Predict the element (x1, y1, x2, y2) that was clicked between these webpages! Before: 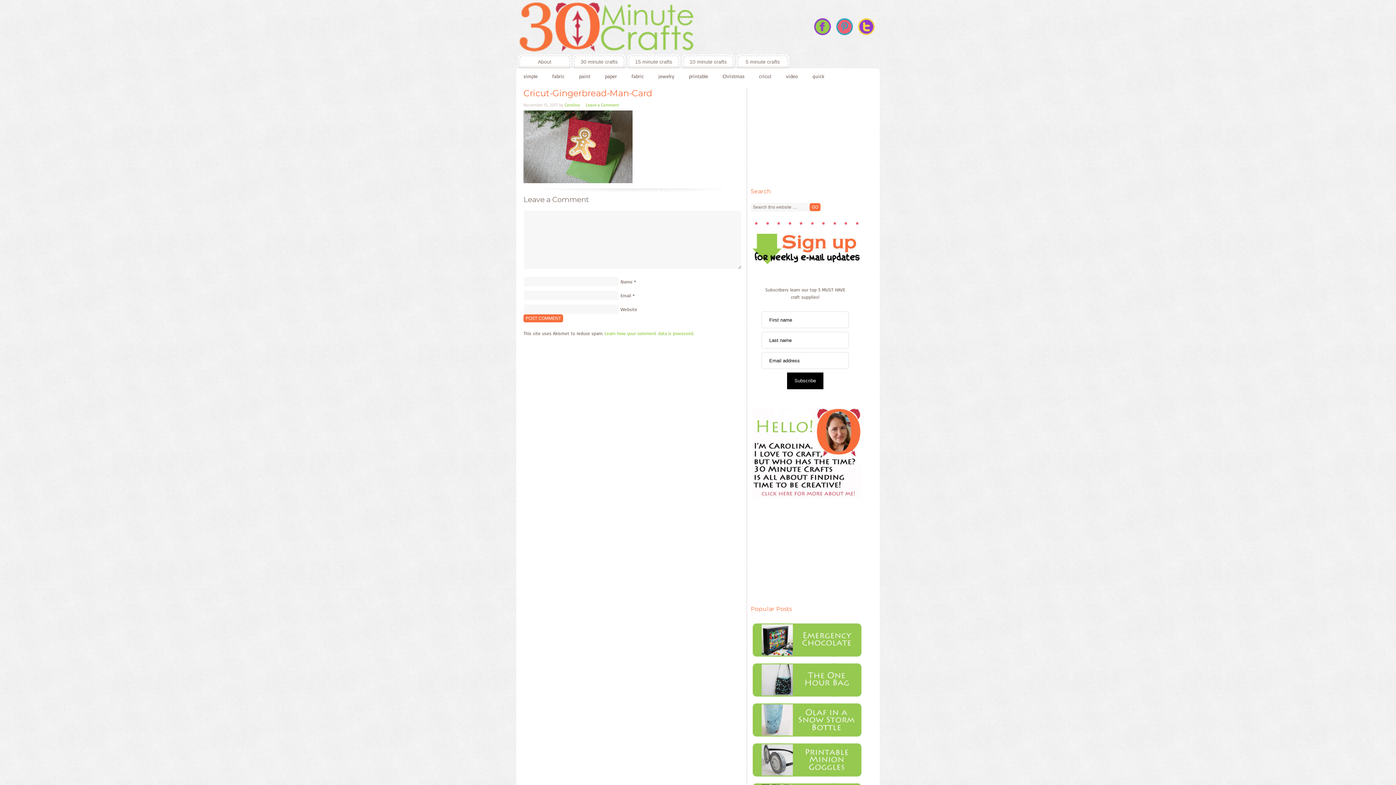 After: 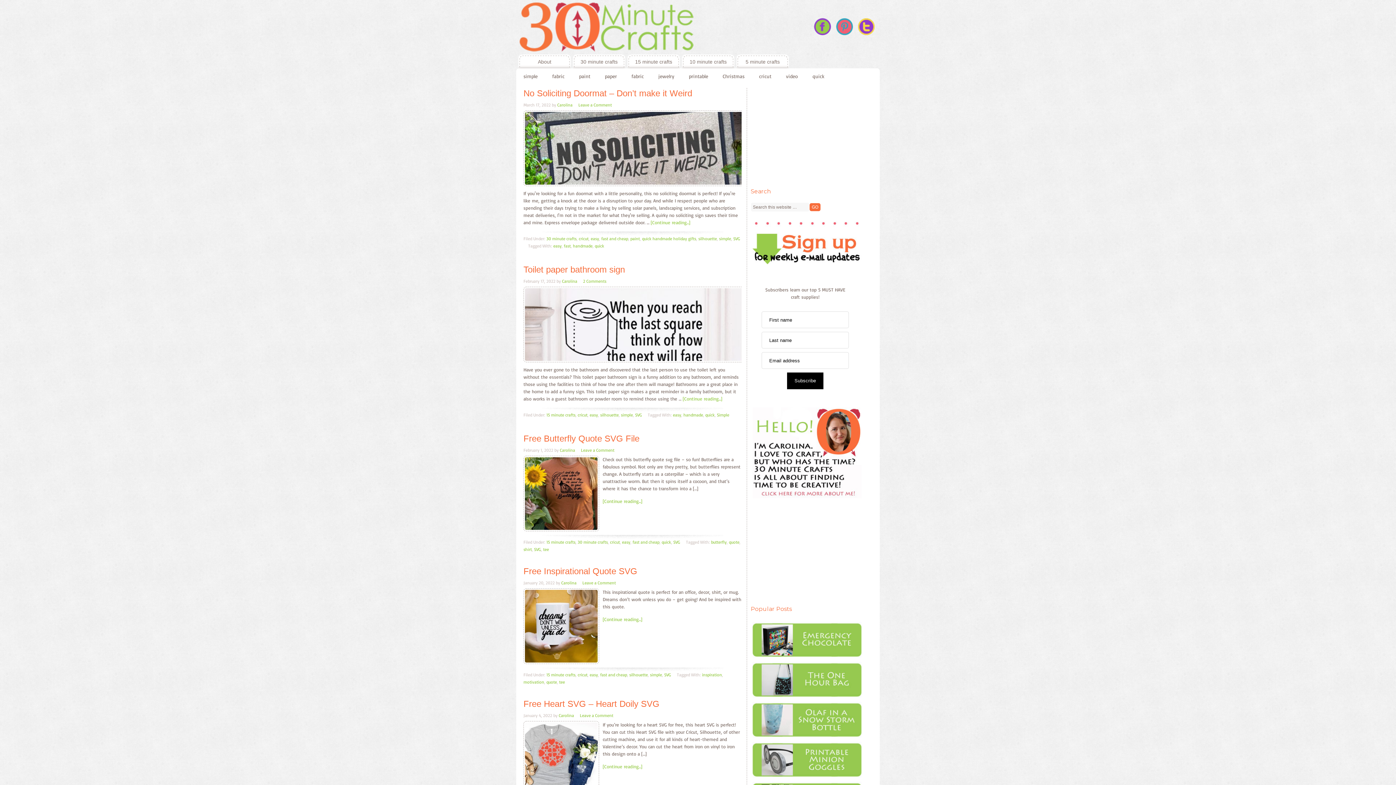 Action: bbox: (516, 0, 789, 54) label: 30 Minute Crafts